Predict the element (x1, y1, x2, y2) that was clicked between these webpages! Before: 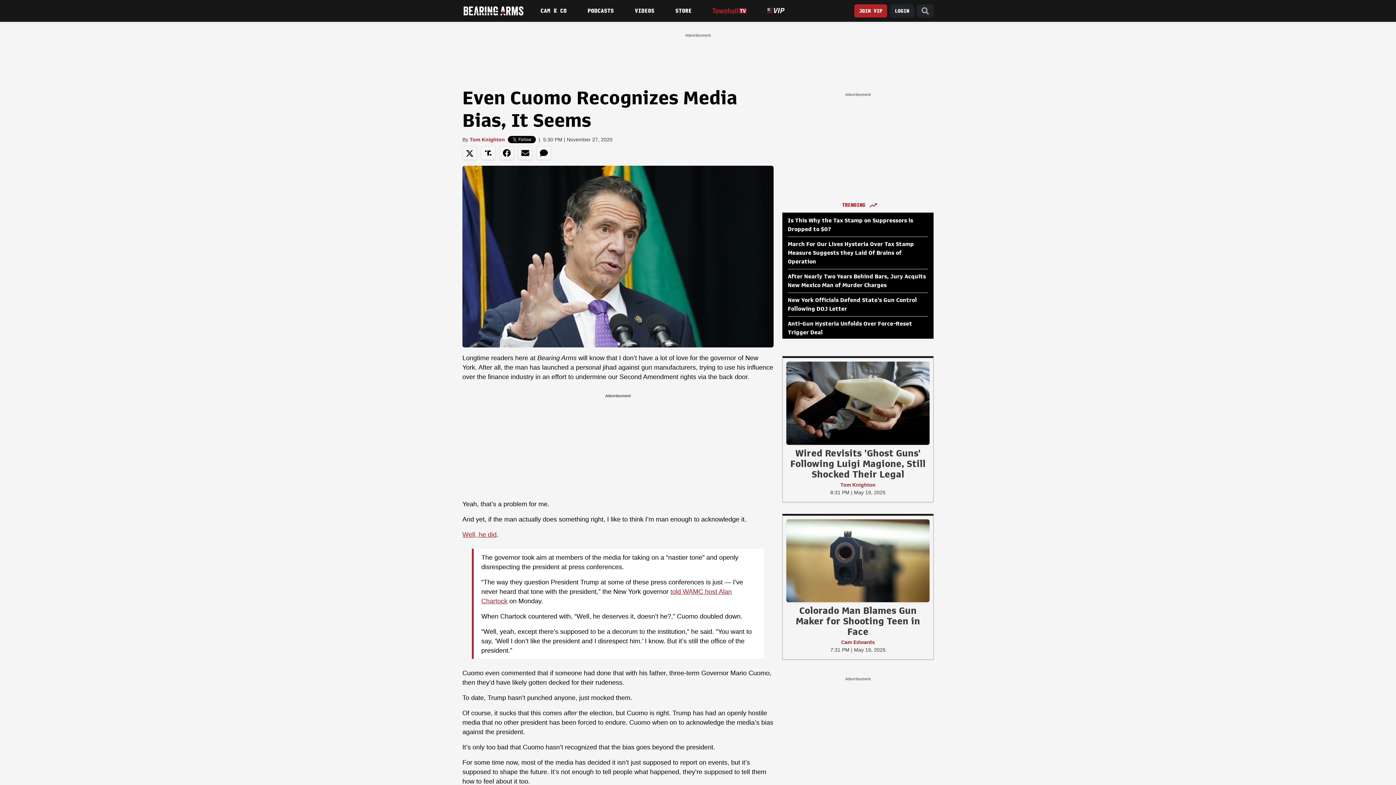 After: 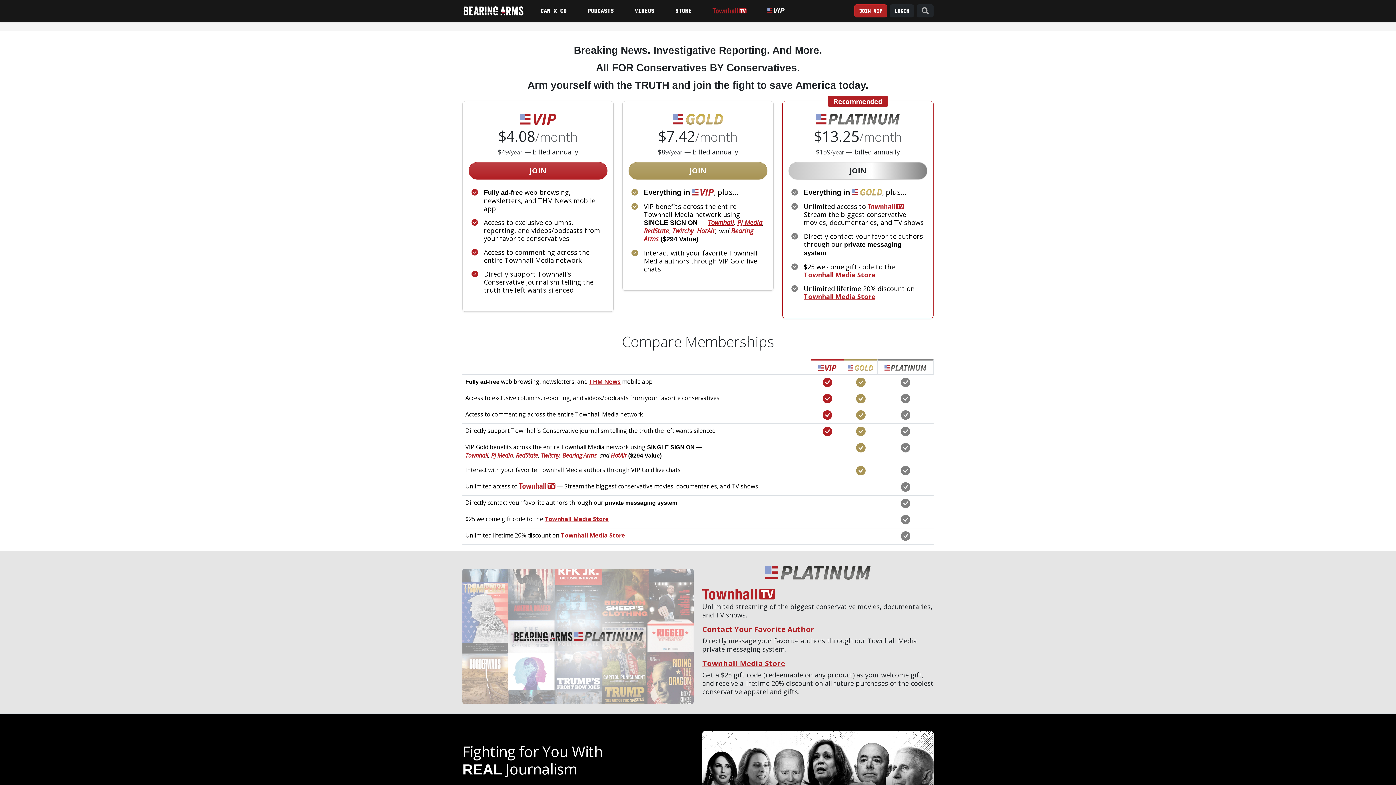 Action: bbox: (854, 4, 887, 17) label: Join VIP